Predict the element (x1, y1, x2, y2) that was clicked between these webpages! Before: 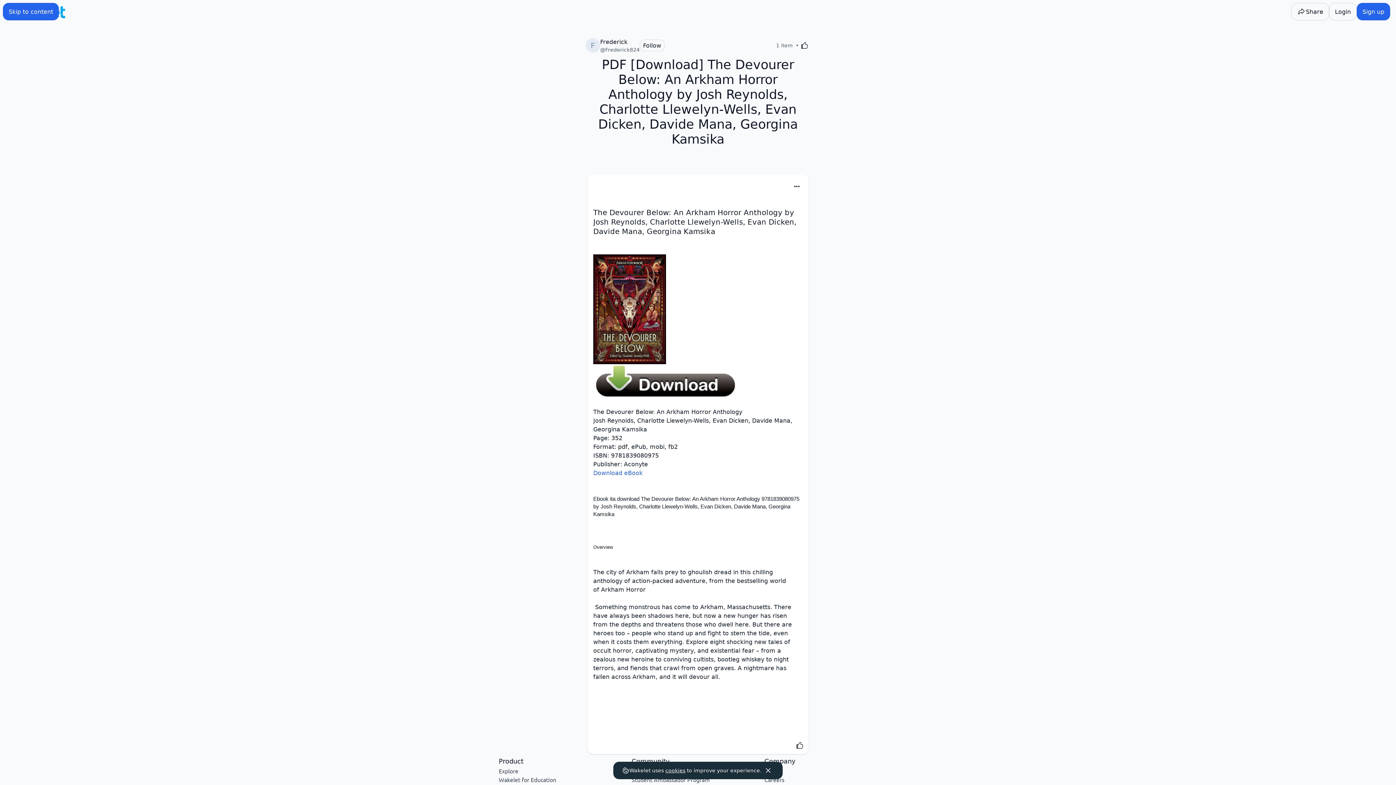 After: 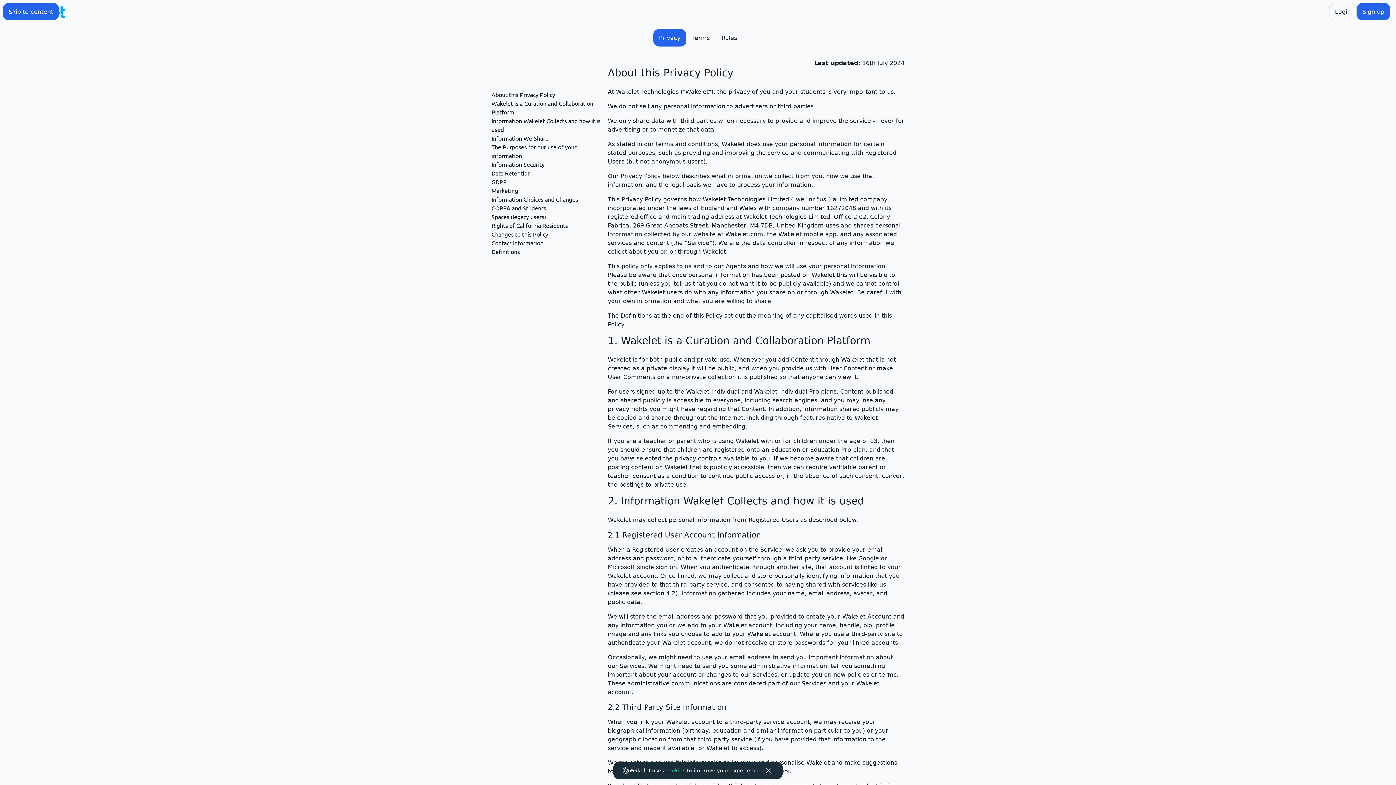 Action: bbox: (665, 768, 685, 773) label: cookies